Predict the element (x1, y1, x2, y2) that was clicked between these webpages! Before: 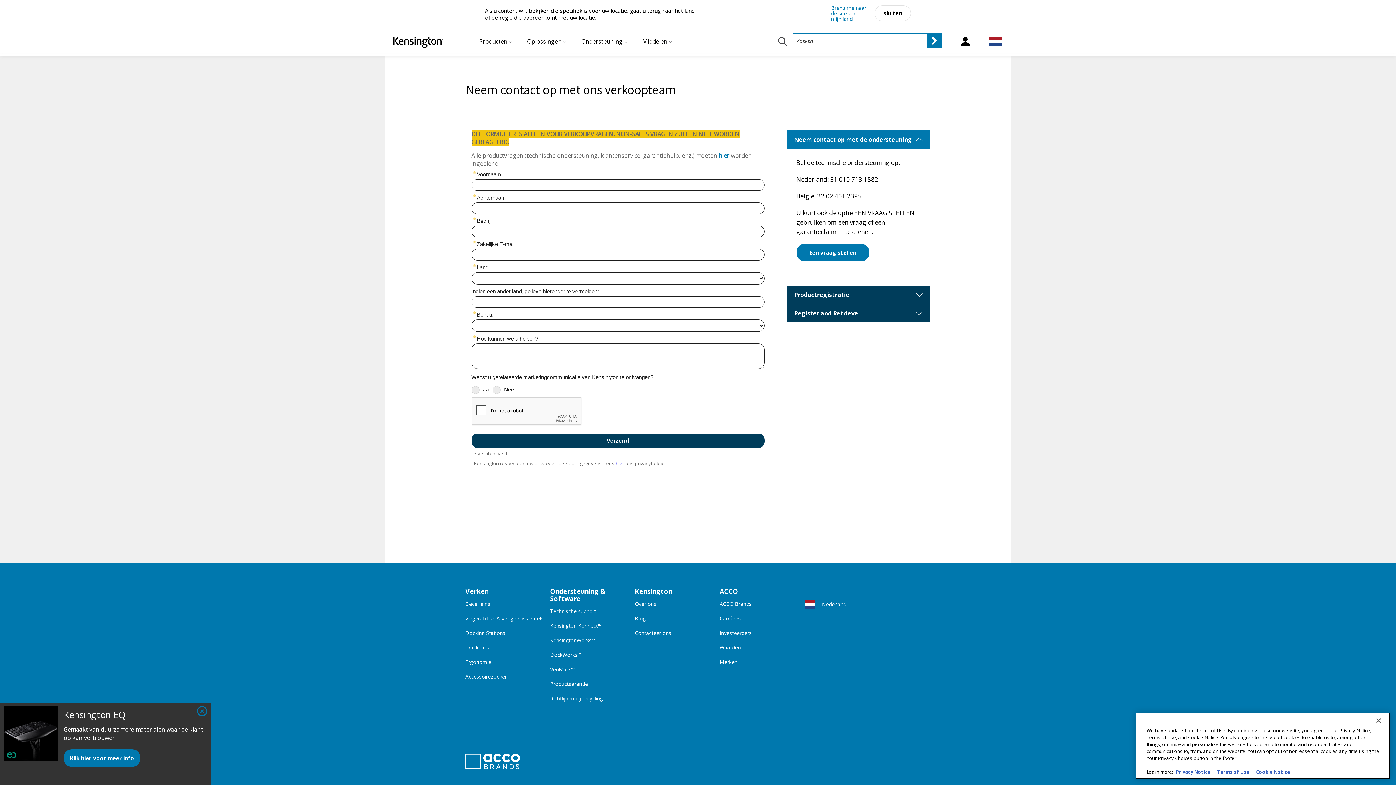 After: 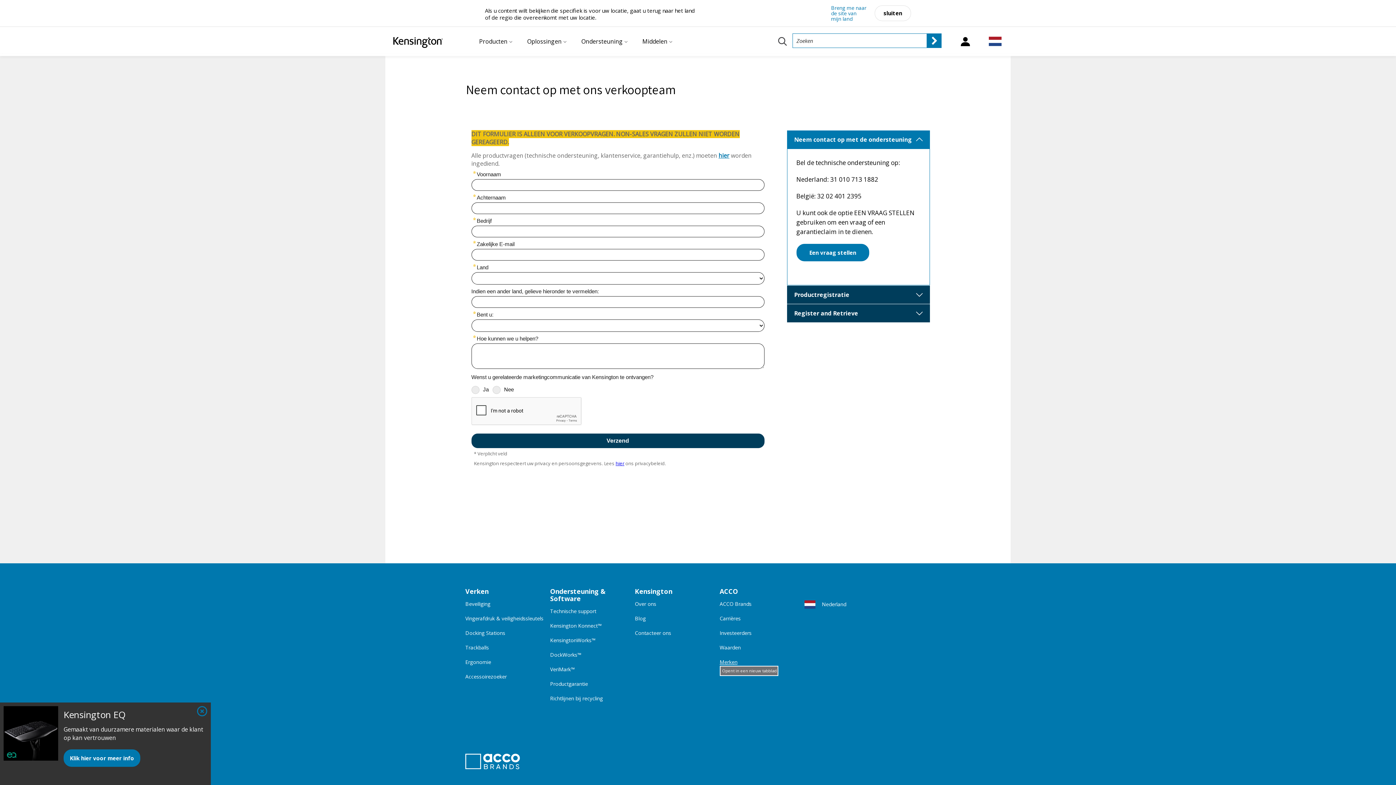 Action: bbox: (719, 658, 802, 666) label: Merken